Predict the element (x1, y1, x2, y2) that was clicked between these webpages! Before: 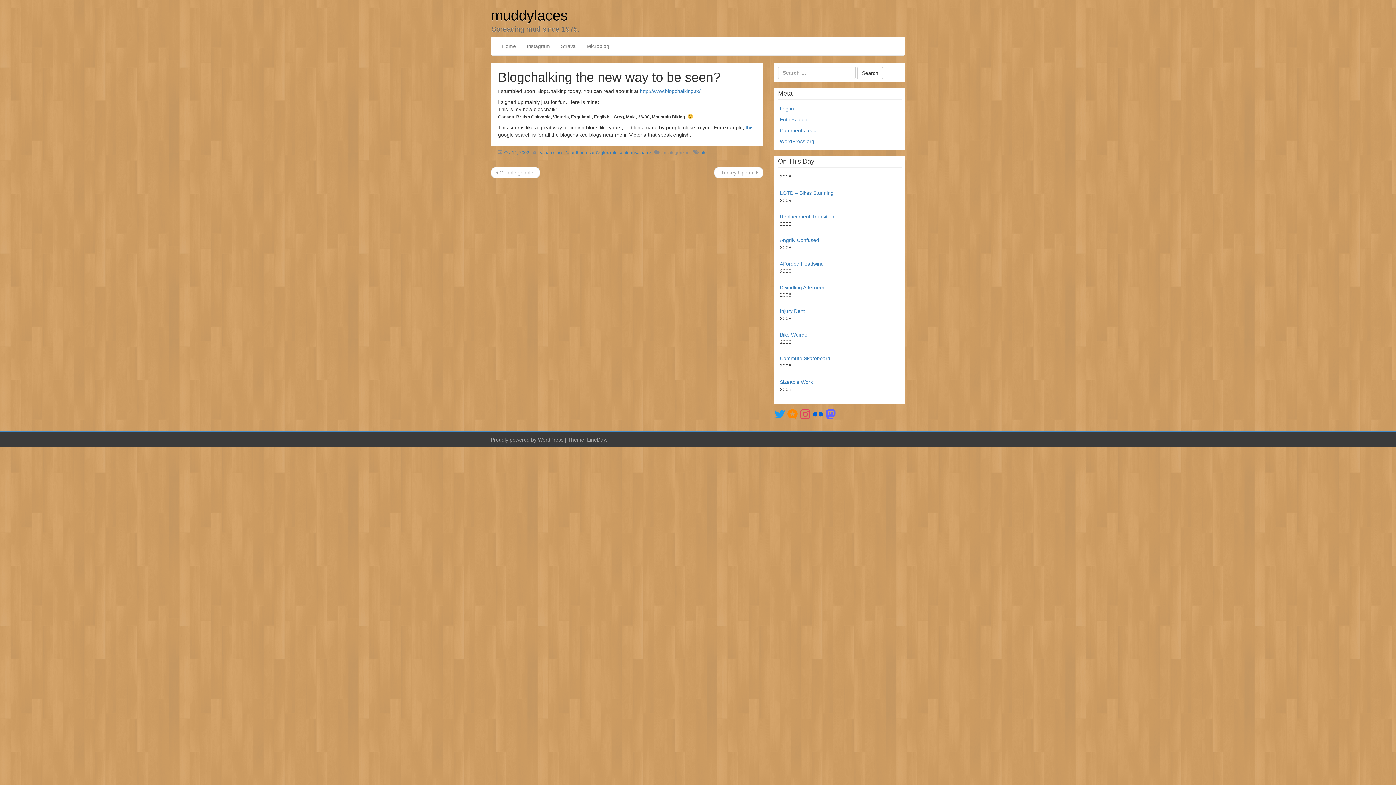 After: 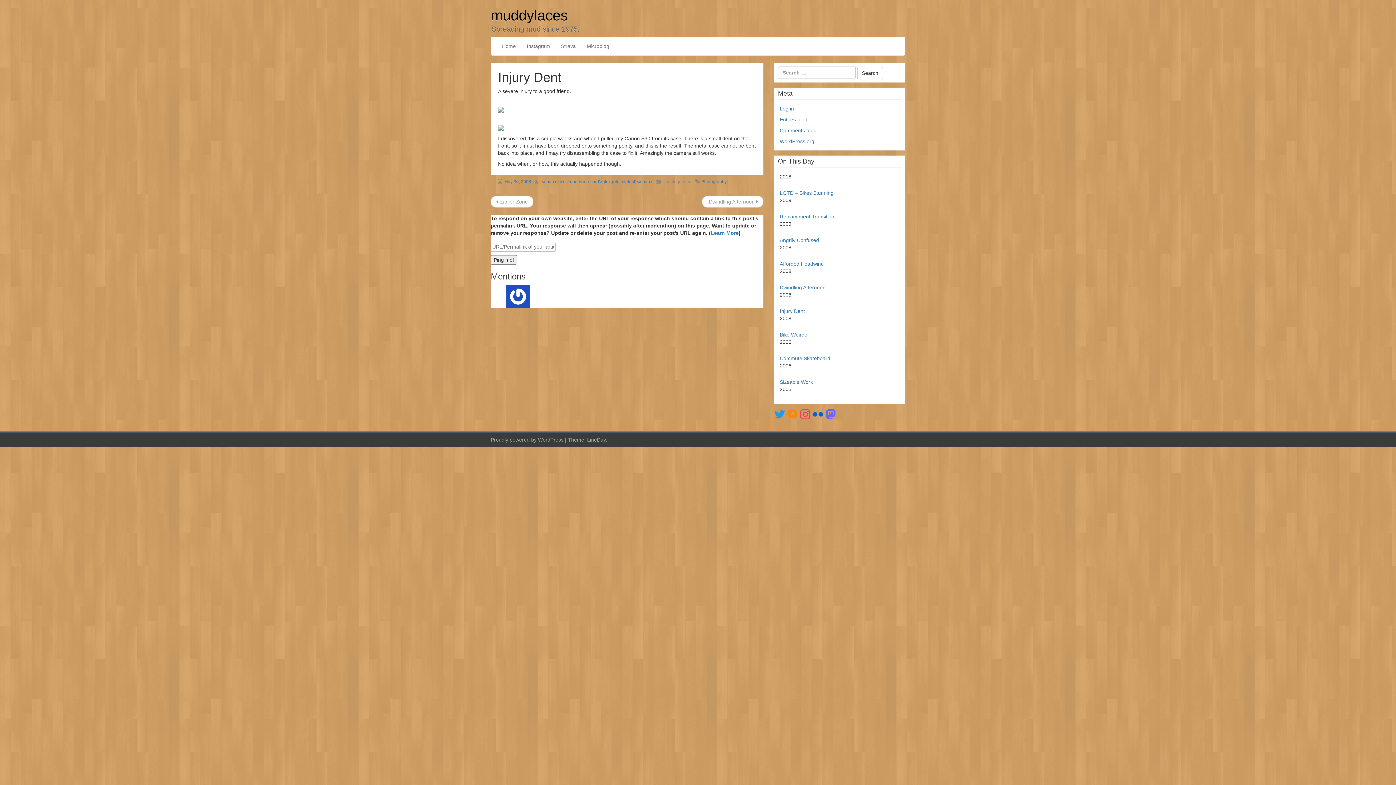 Action: bbox: (780, 308, 805, 314) label: Injury Dent